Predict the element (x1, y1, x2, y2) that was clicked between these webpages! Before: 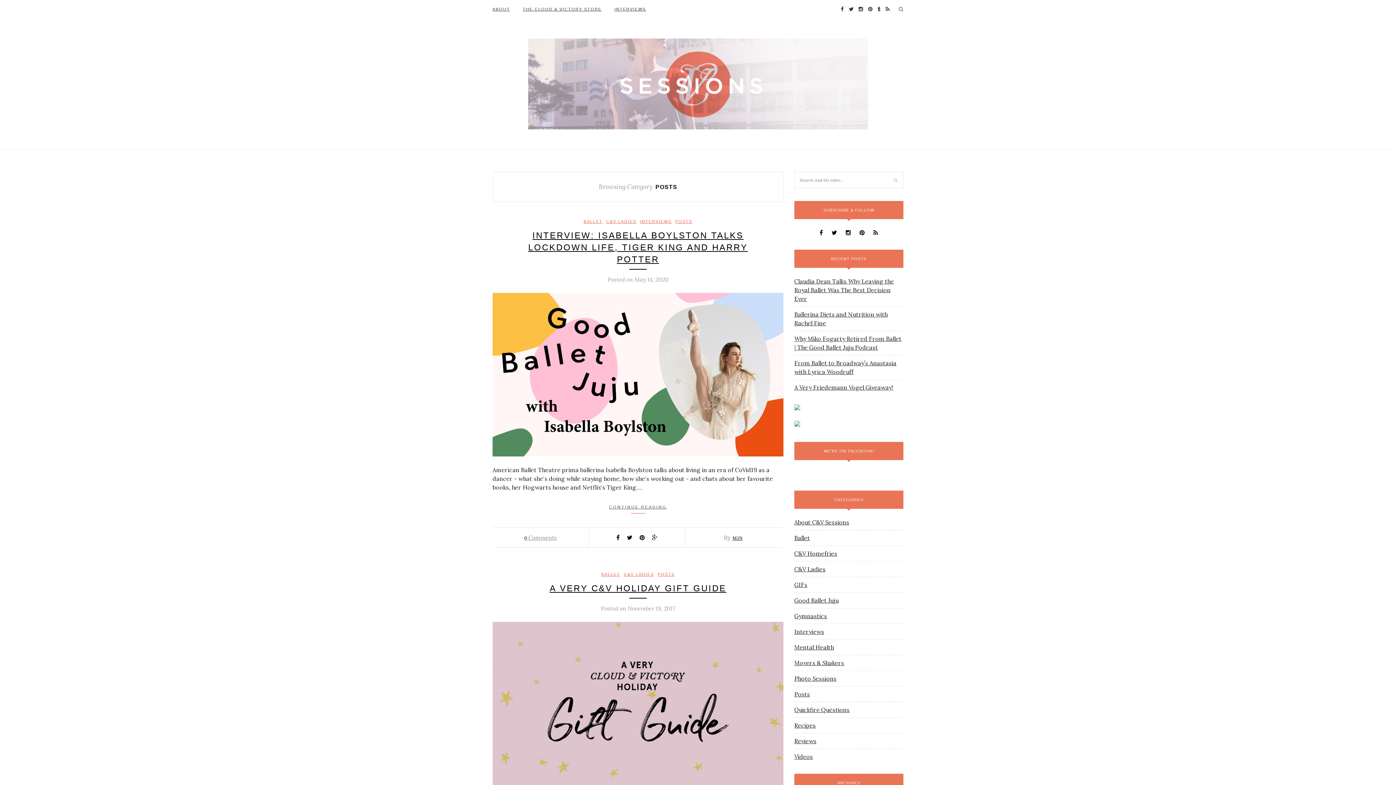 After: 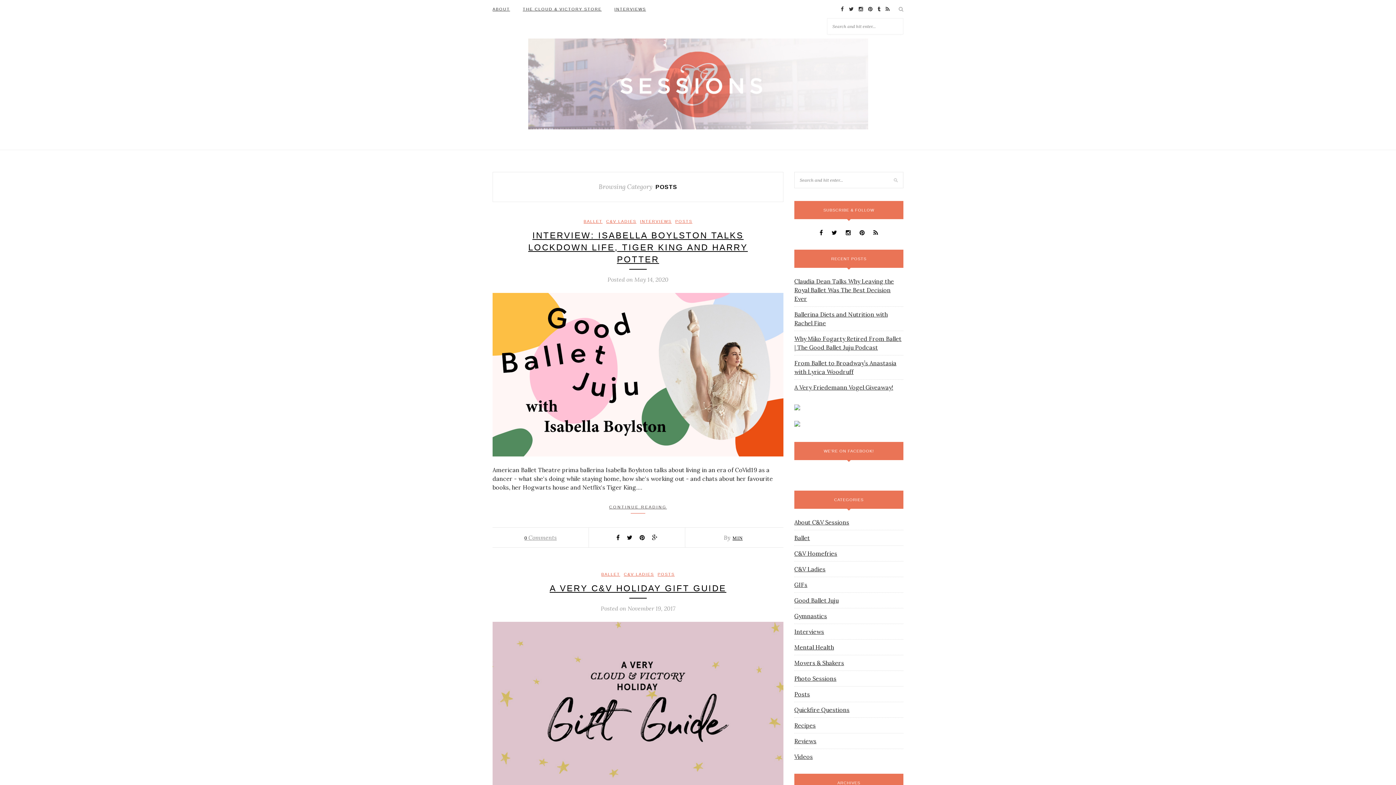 Action: bbox: (898, 5, 903, 12)